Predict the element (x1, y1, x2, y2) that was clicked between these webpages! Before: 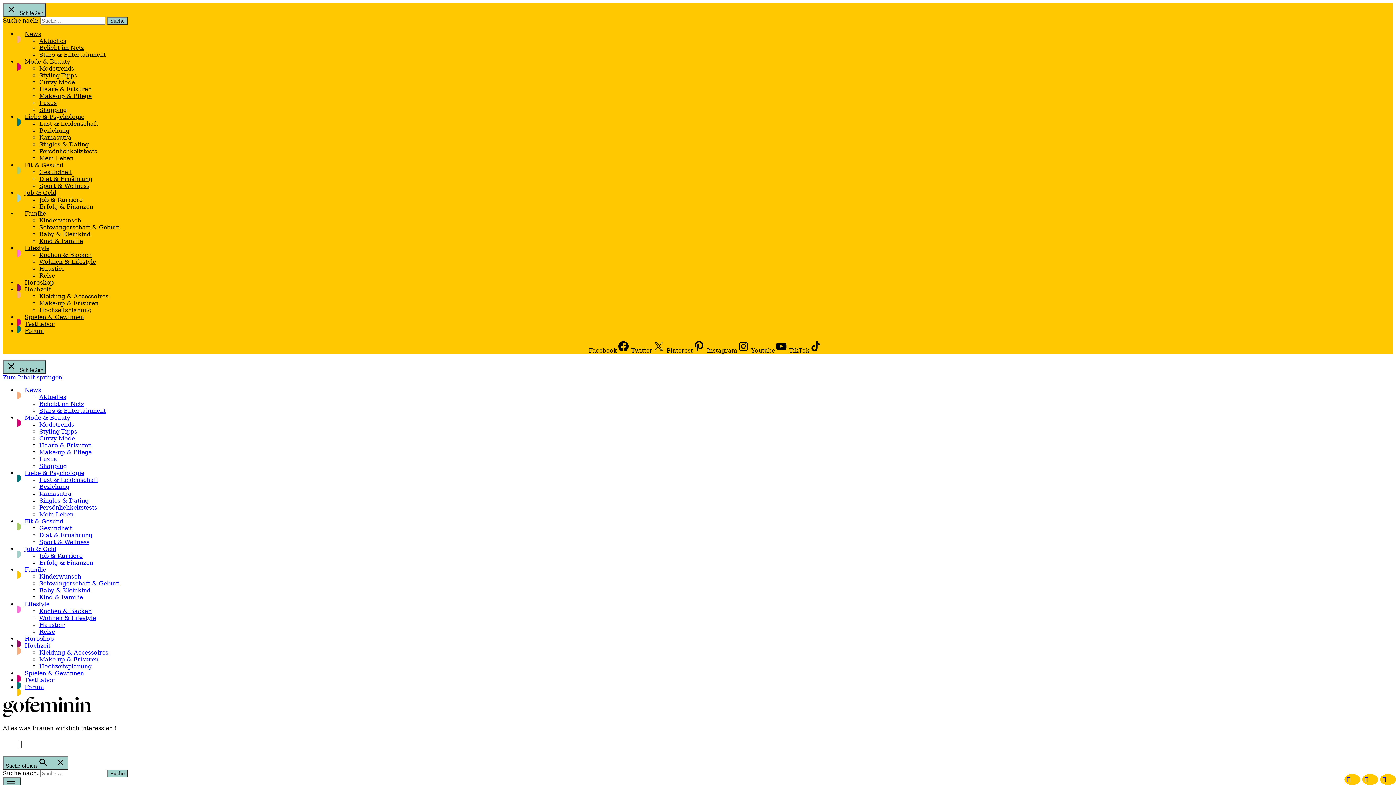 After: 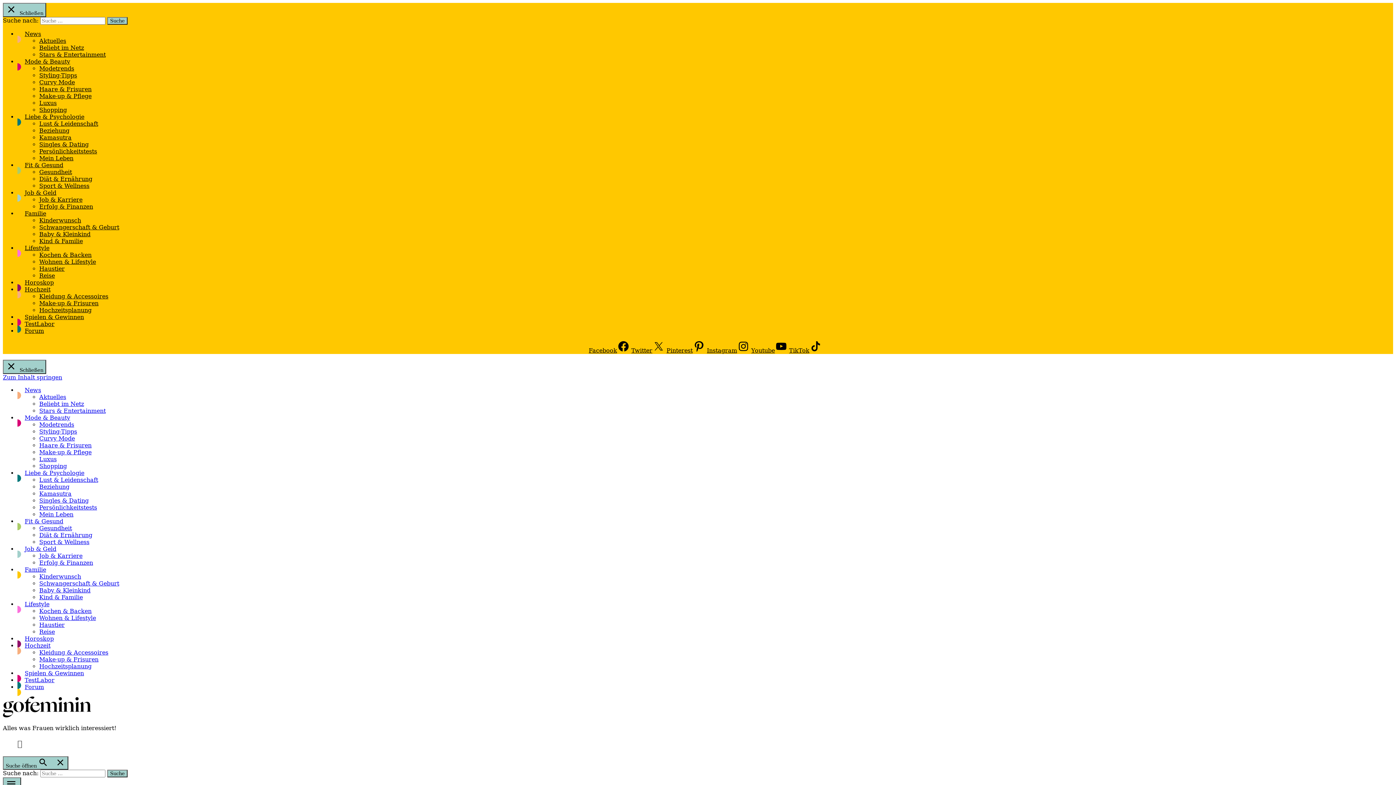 Action: bbox: (24, 244, 49, 251) label: Lifestyle